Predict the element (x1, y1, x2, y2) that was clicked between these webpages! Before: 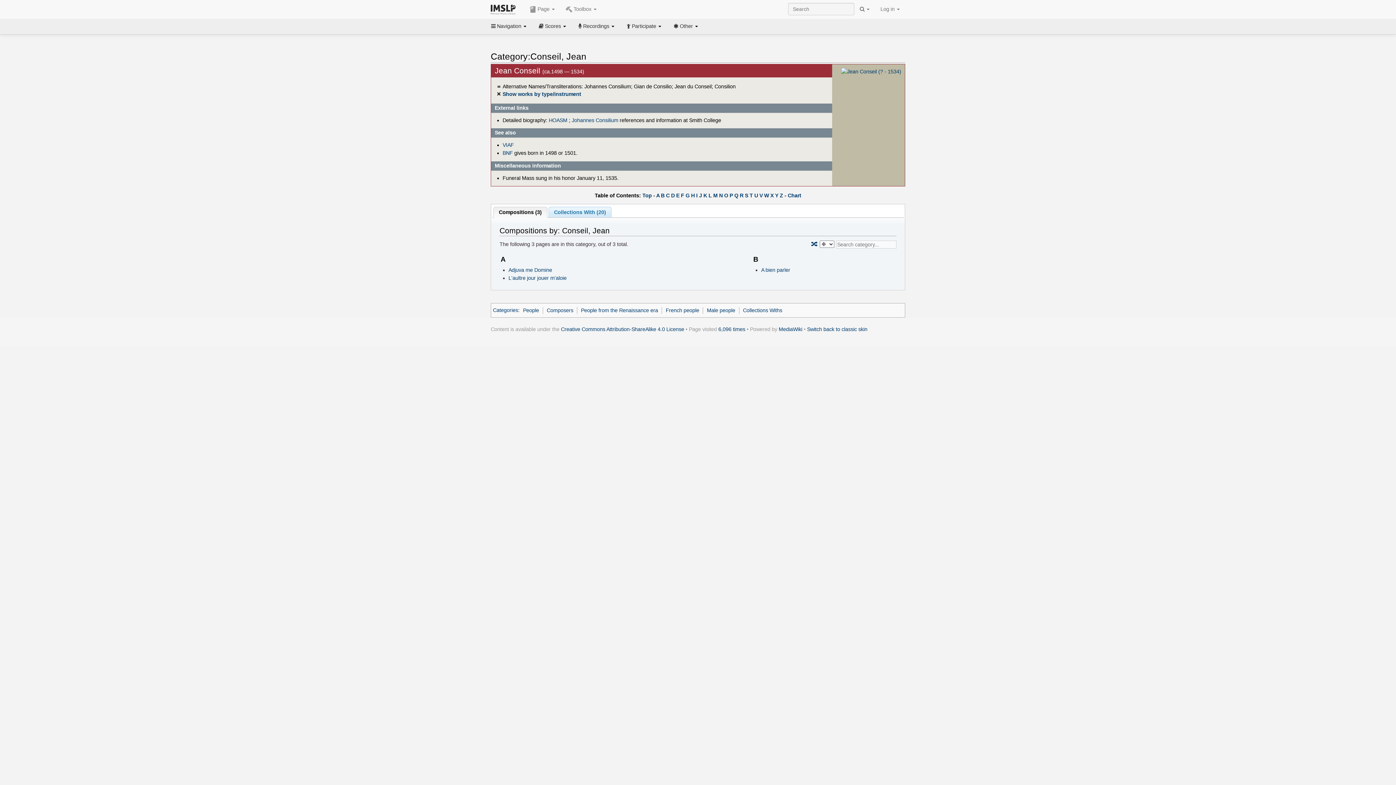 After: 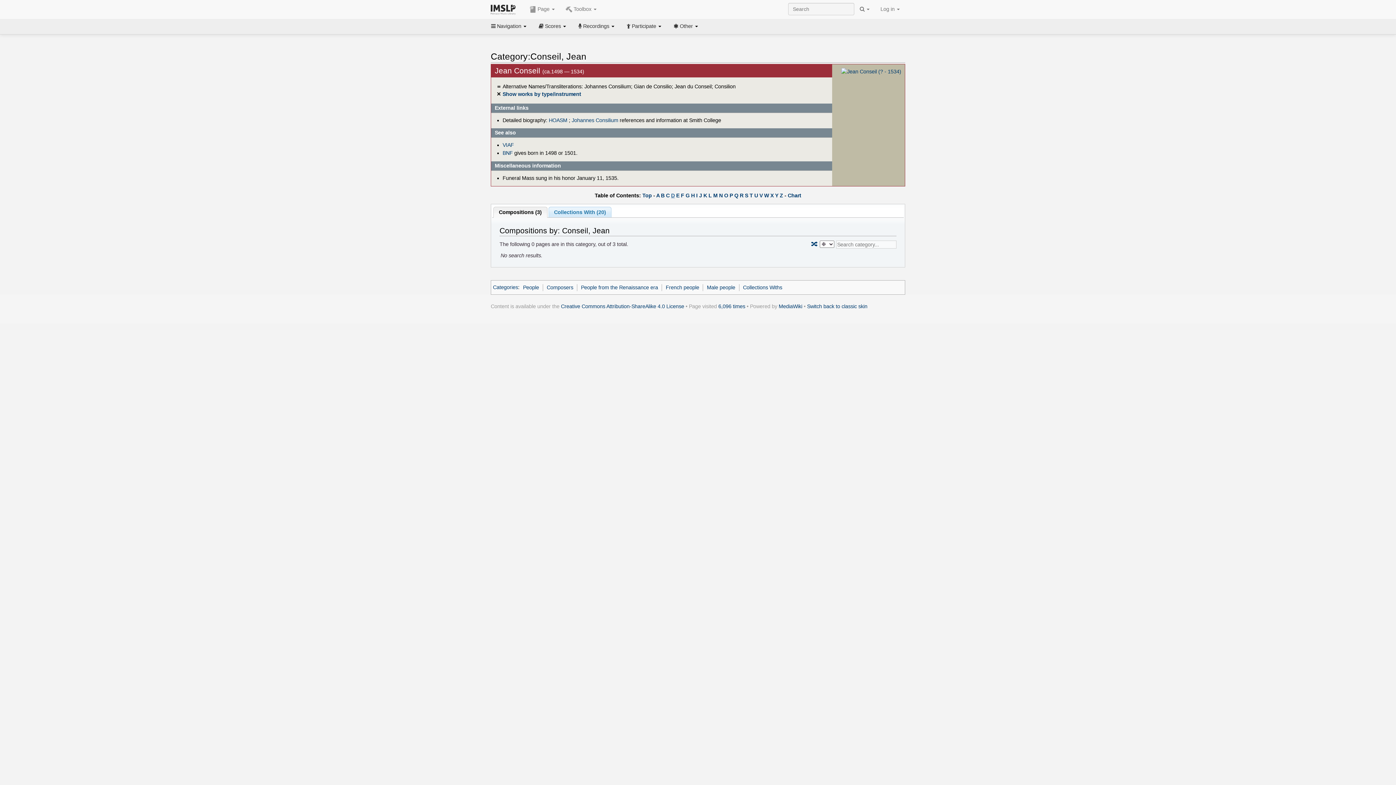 Action: bbox: (671, 192, 674, 198) label: D